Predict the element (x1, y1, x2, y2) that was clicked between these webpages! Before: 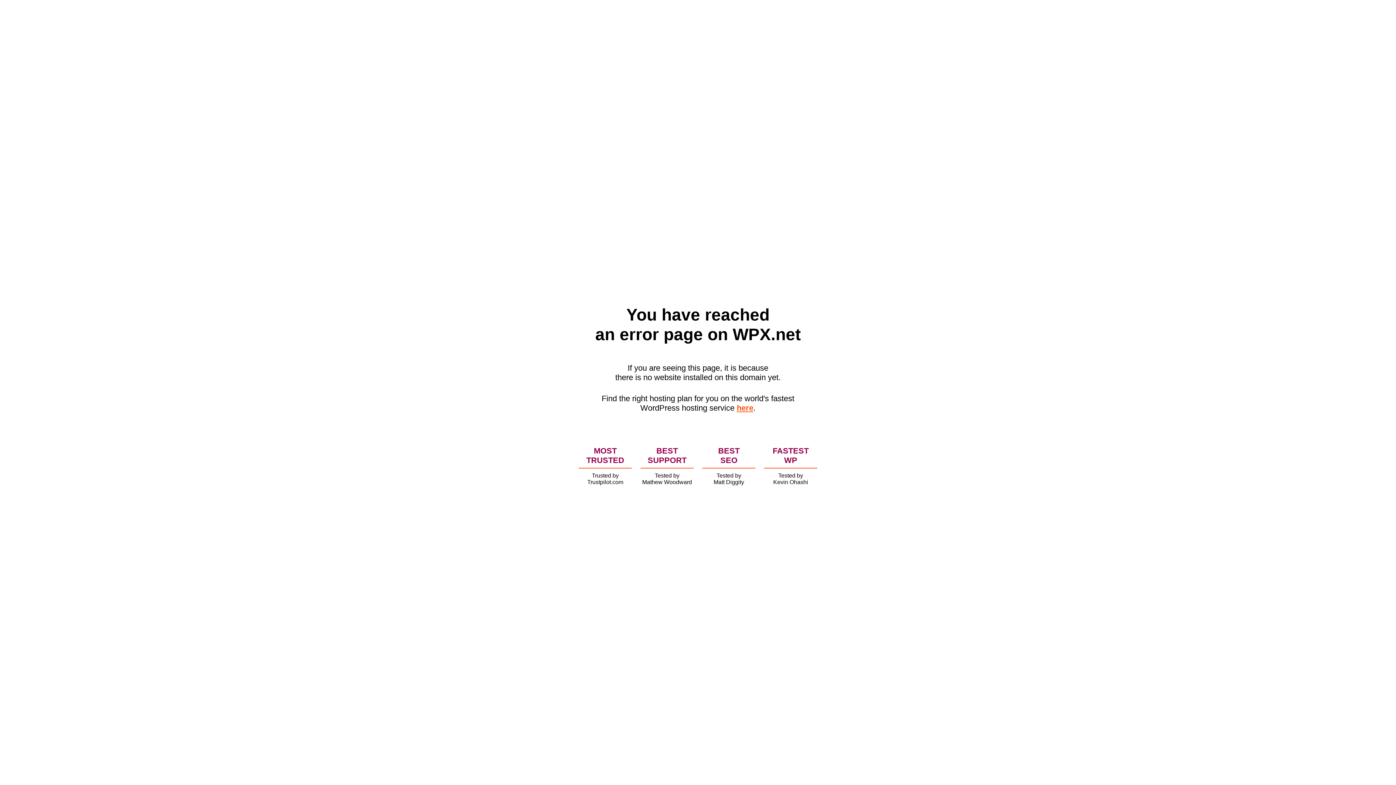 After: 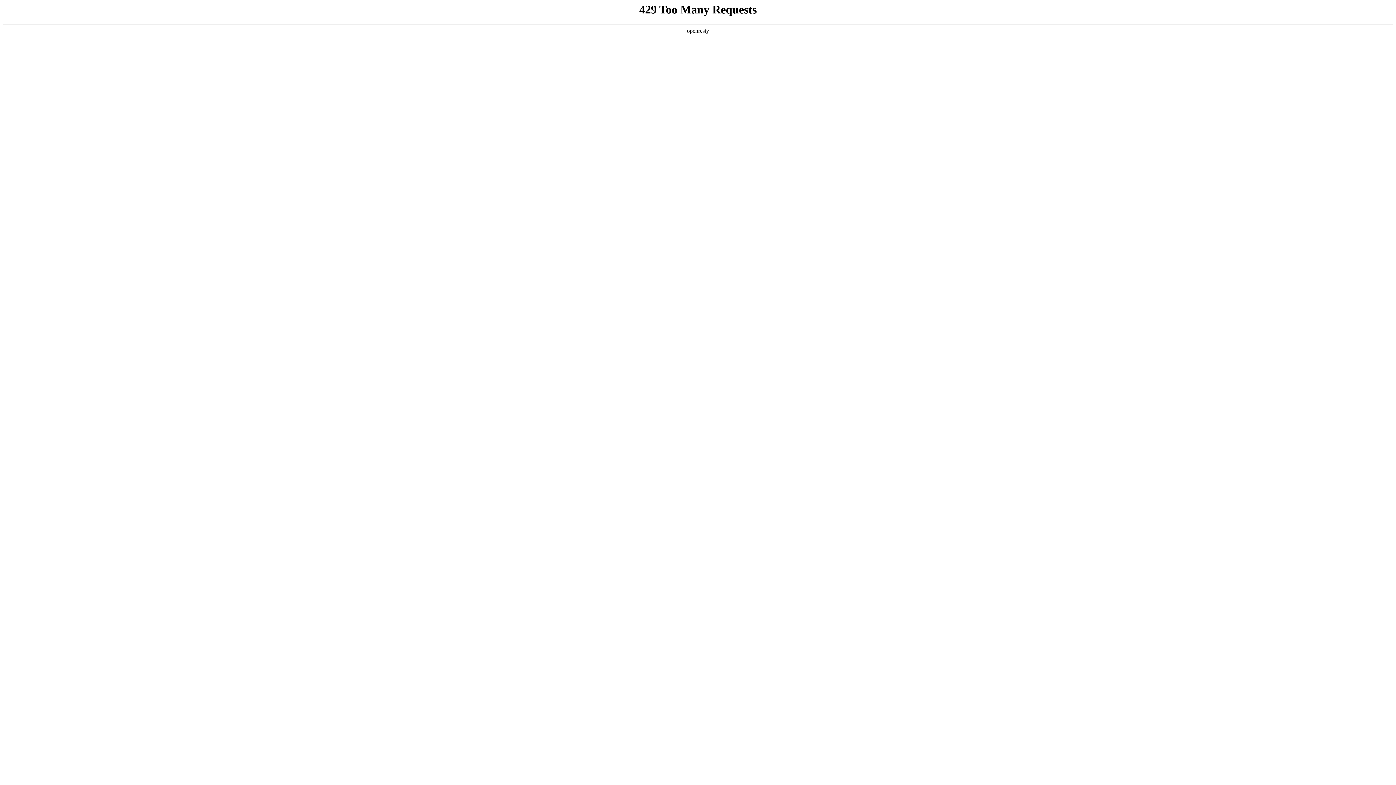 Action: label: here bbox: (736, 403, 753, 412)